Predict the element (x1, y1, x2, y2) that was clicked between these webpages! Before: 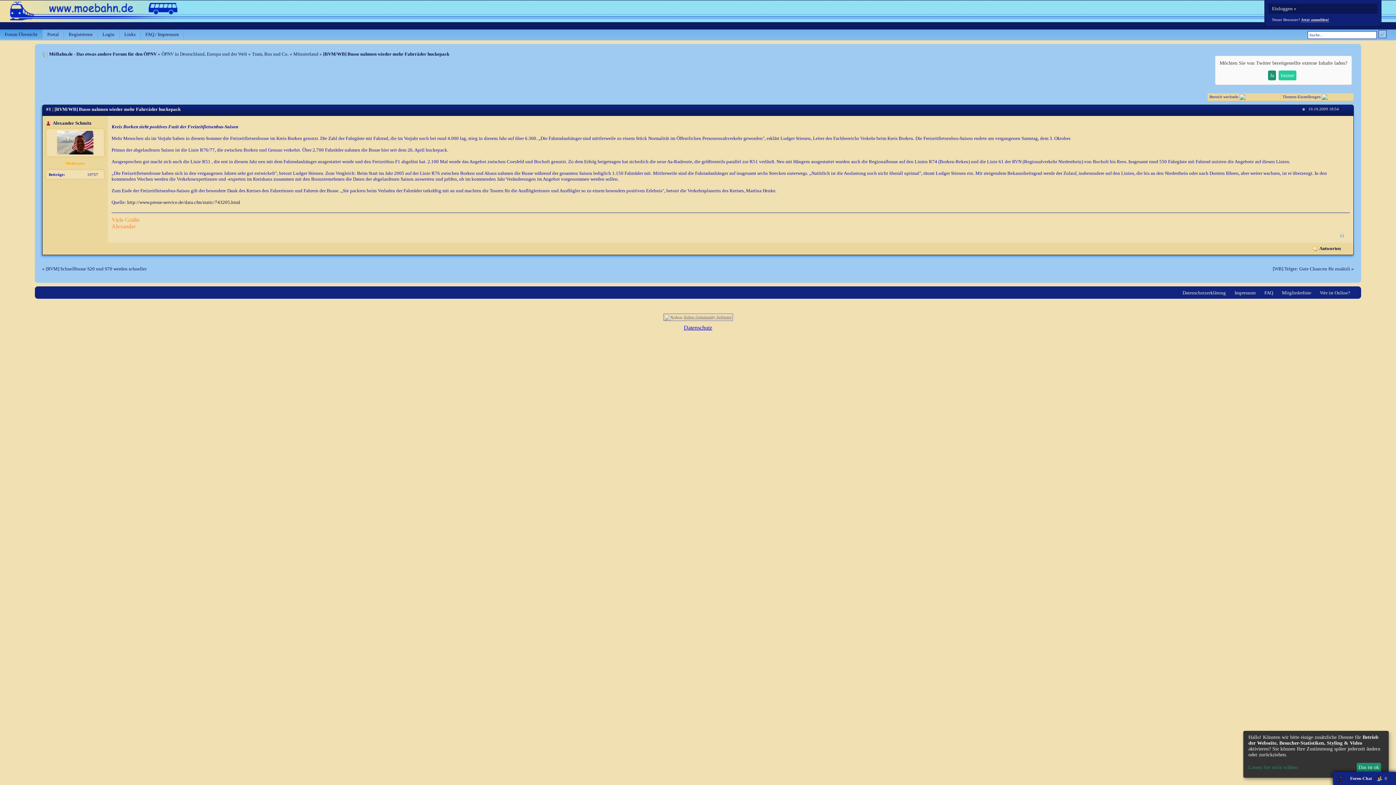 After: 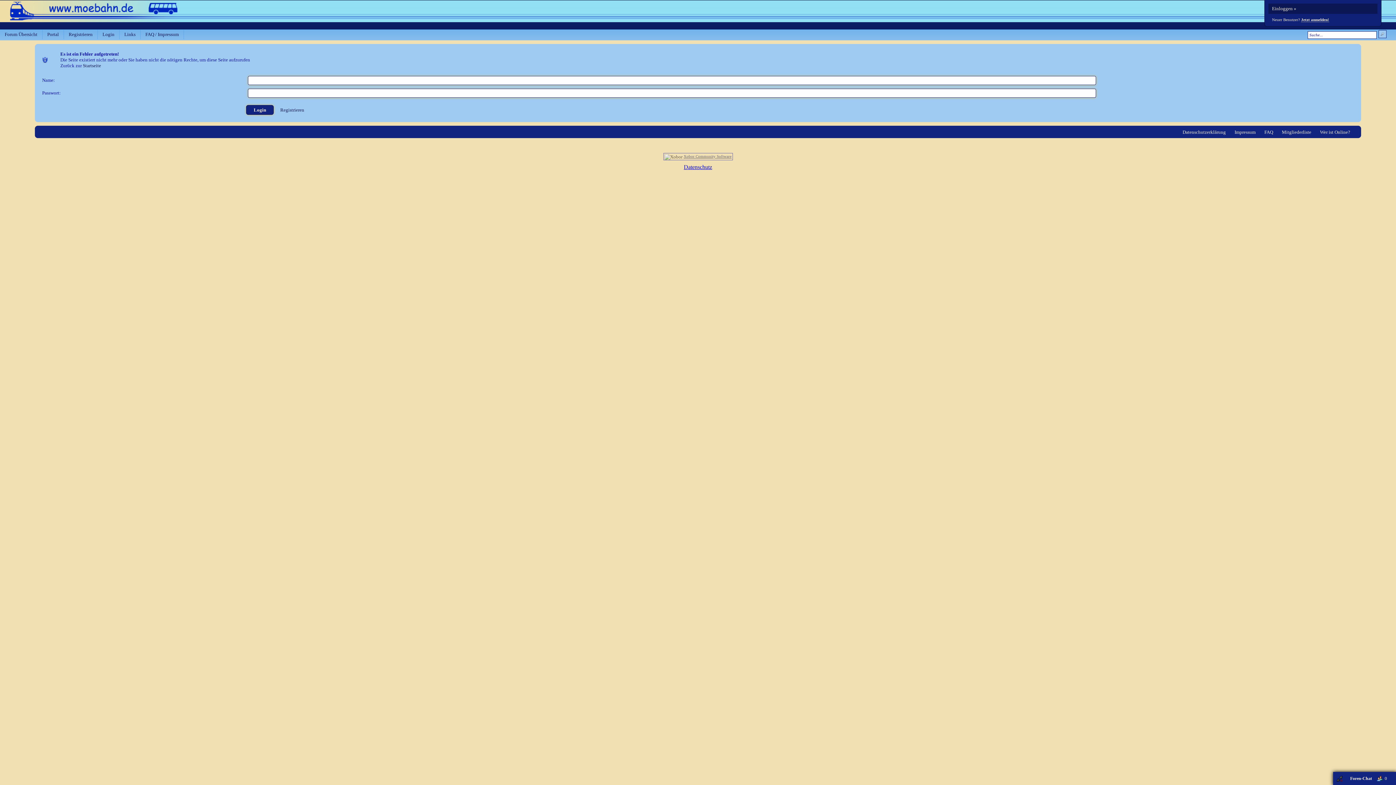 Action: label: Mitgliederliste bbox: (1282, 290, 1311, 295)